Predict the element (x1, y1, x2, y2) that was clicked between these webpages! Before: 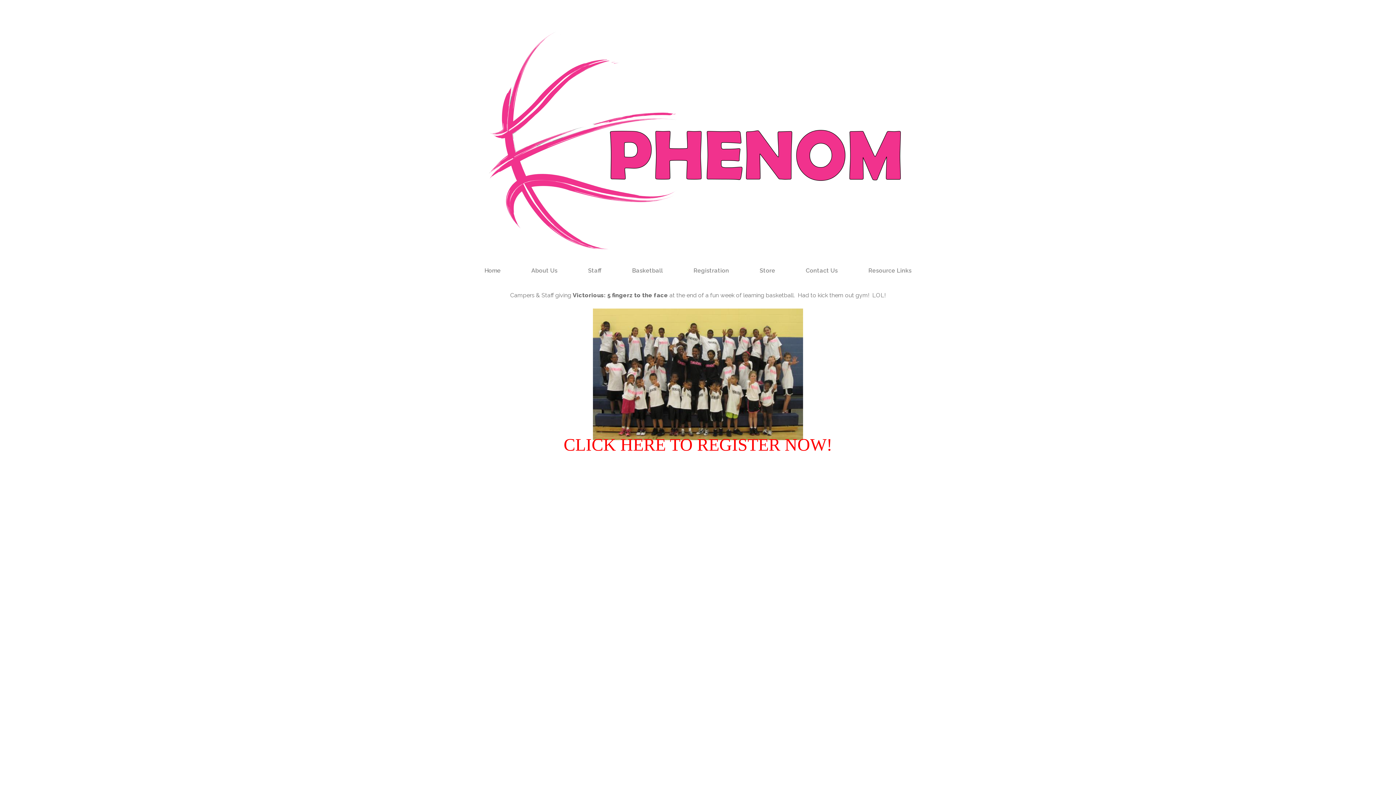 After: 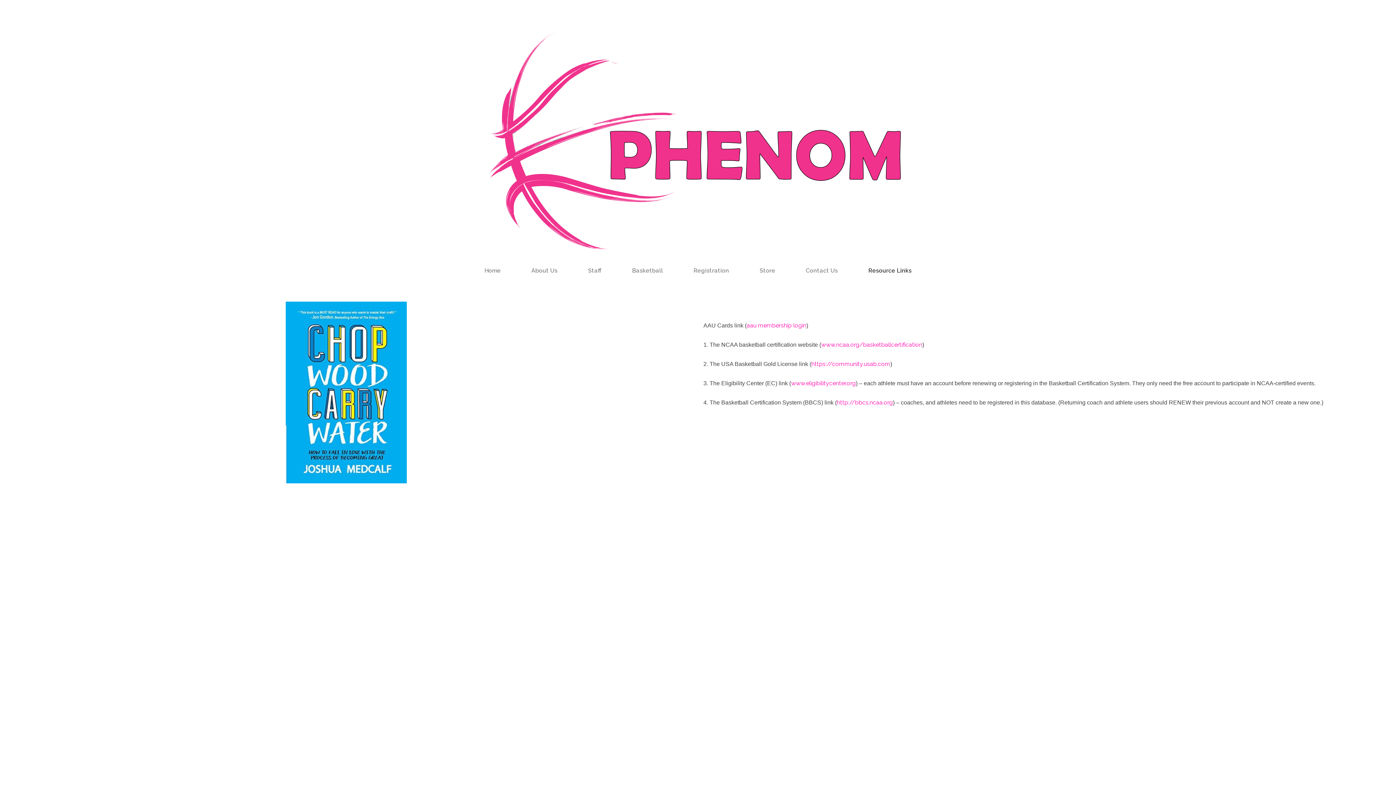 Action: label: Resource Links bbox: (868, 267, 911, 274)